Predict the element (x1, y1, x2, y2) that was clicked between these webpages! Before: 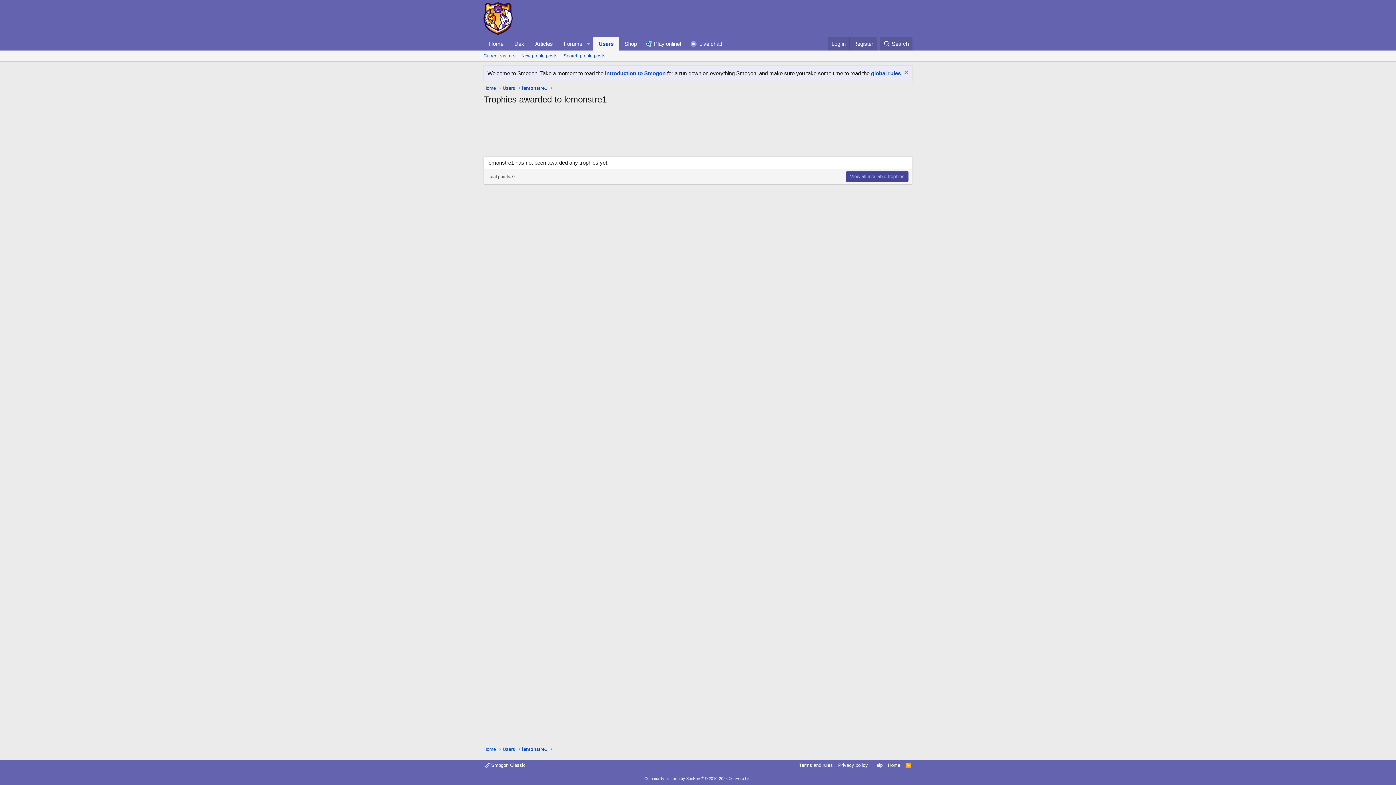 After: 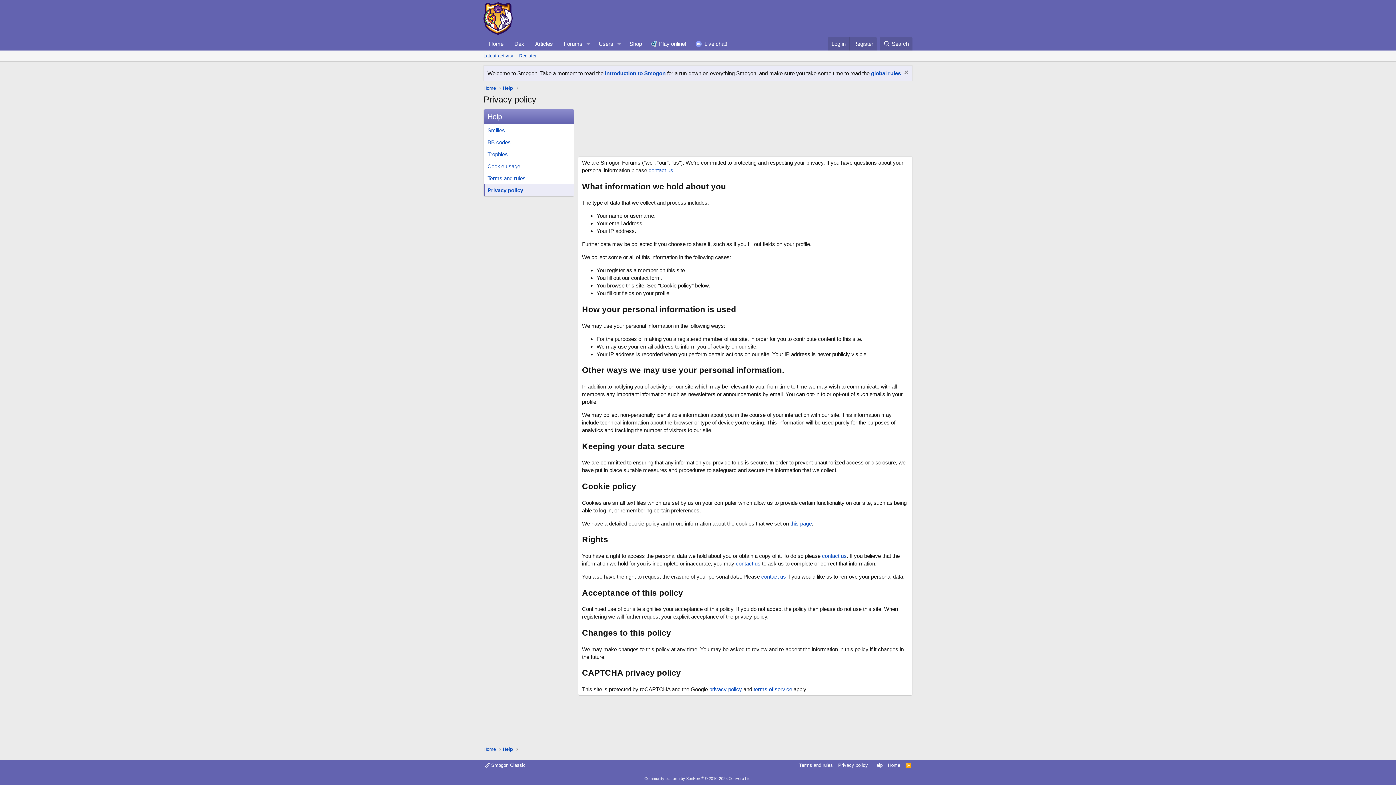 Action: bbox: (836, 762, 869, 769) label: Privacy policy